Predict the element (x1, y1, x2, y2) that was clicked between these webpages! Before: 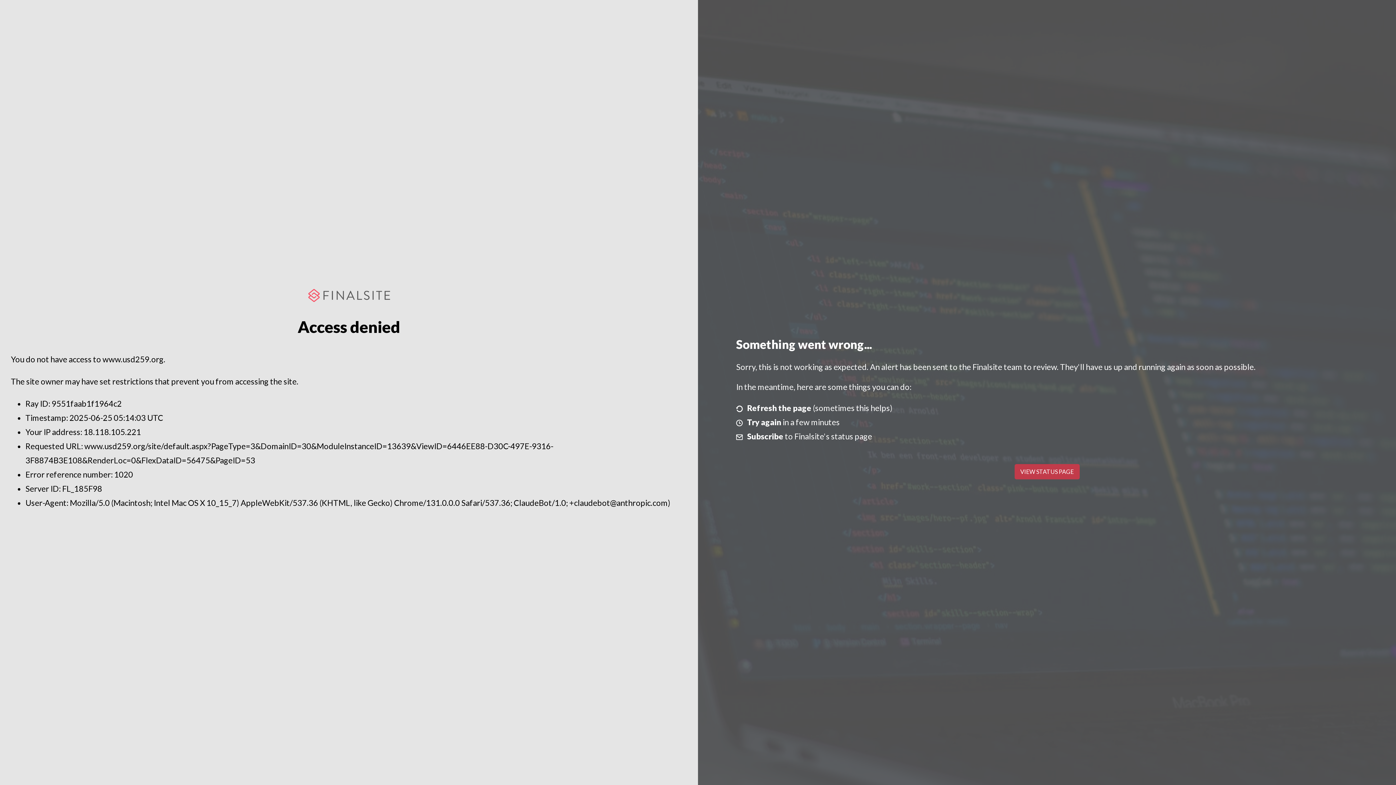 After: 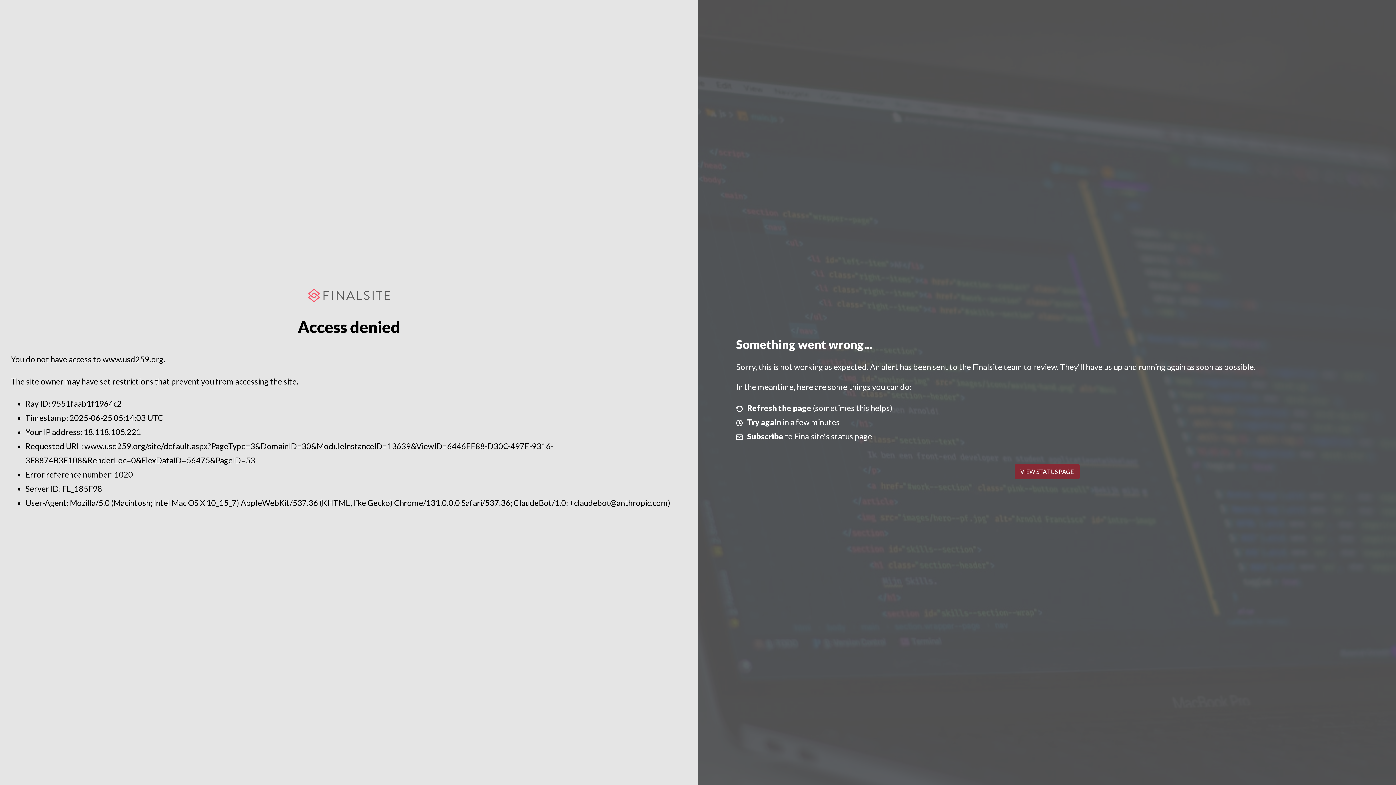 Action: bbox: (1014, 464, 1079, 479) label: VIEW STATUS PAGE